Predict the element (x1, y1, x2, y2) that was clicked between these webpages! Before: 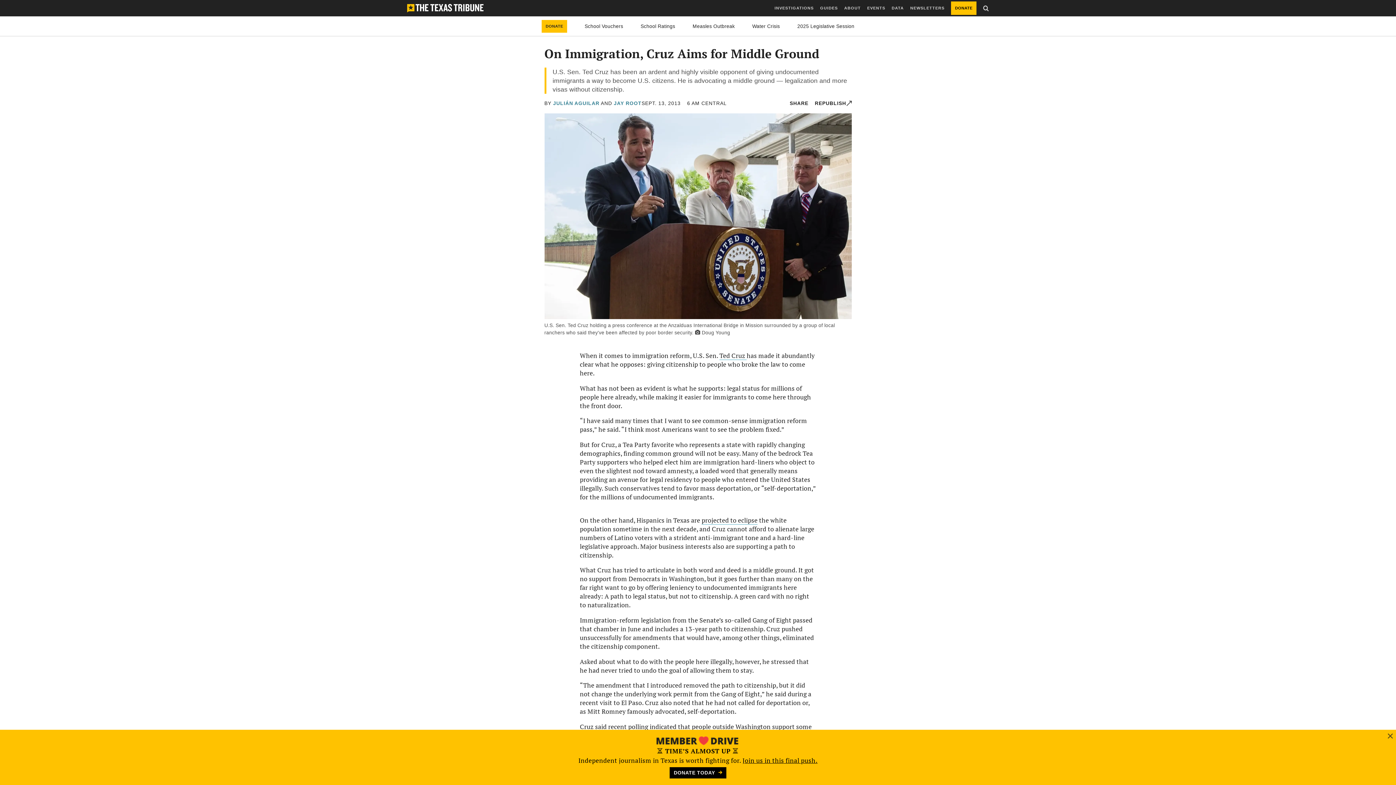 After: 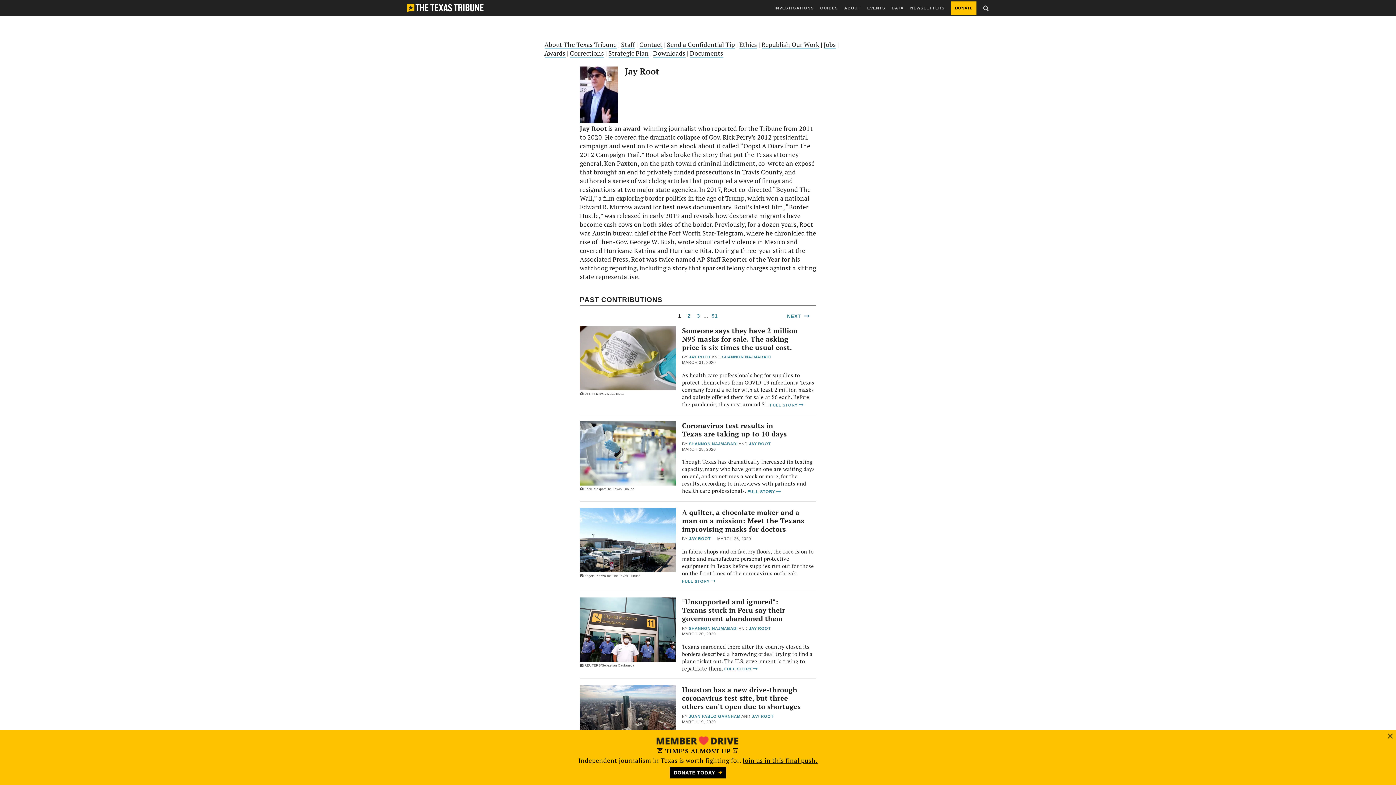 Action: bbox: (613, 100, 641, 106) label: JAY ROOT